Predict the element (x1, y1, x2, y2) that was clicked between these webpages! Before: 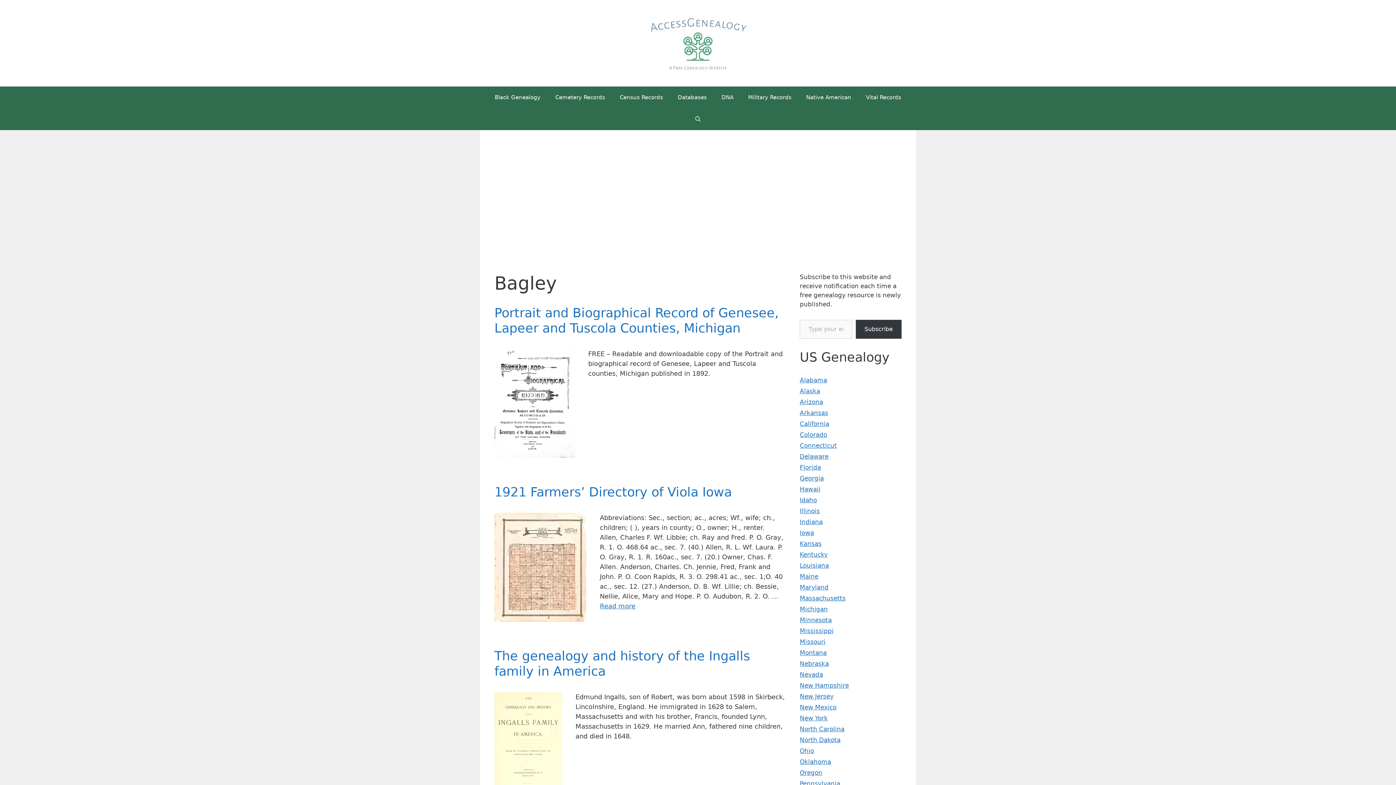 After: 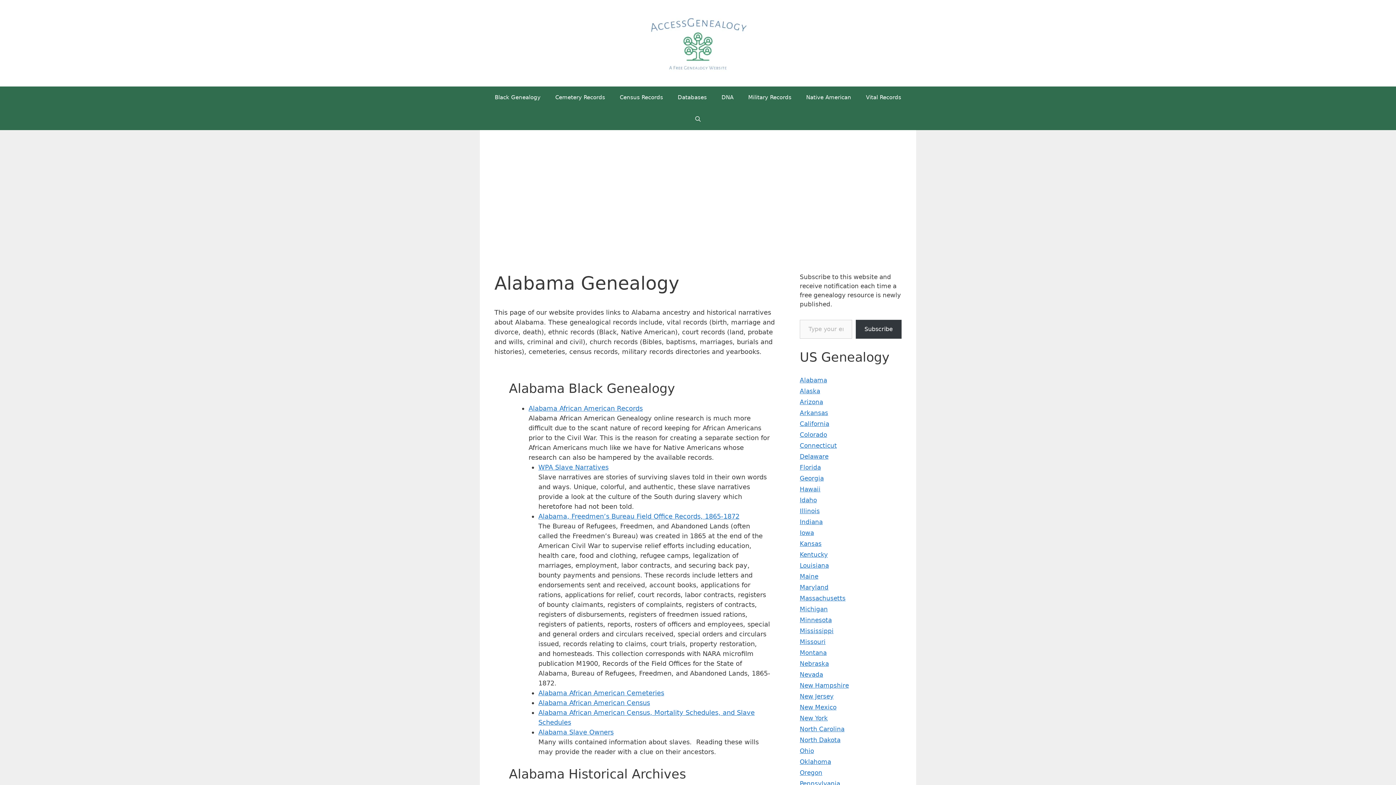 Action: label: Alabama bbox: (800, 376, 827, 384)